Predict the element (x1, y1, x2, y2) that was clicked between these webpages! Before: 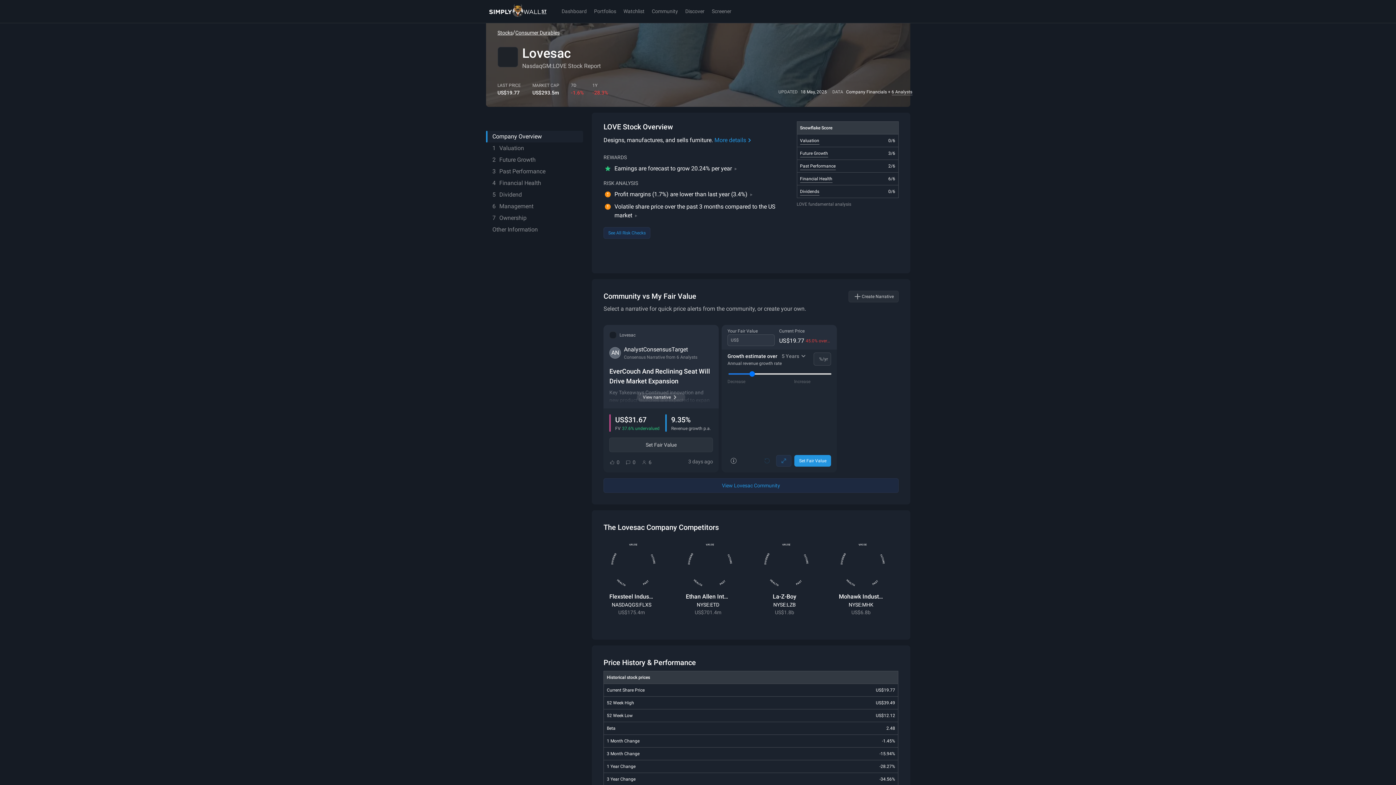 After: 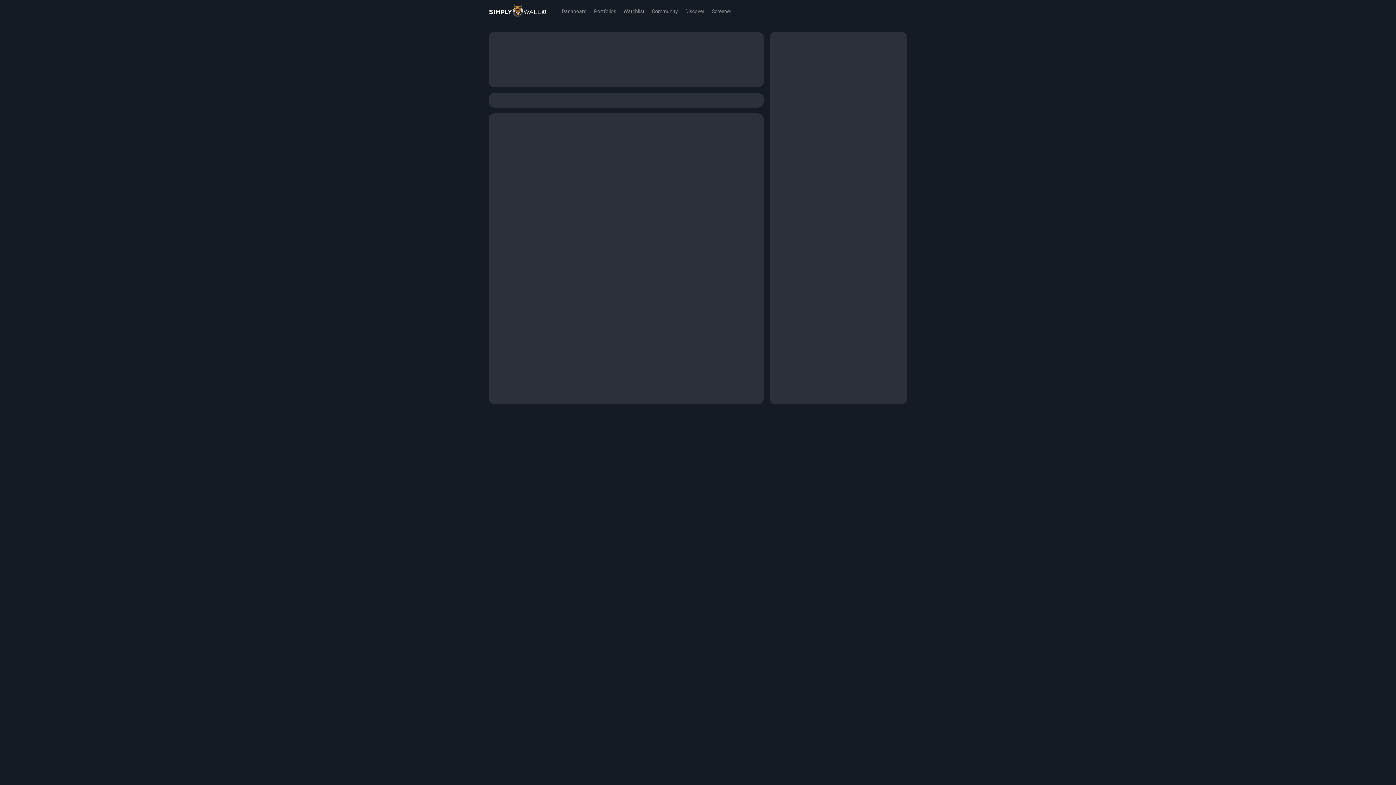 Action: bbox: (848, 290, 898, 302) label: Create Narrative